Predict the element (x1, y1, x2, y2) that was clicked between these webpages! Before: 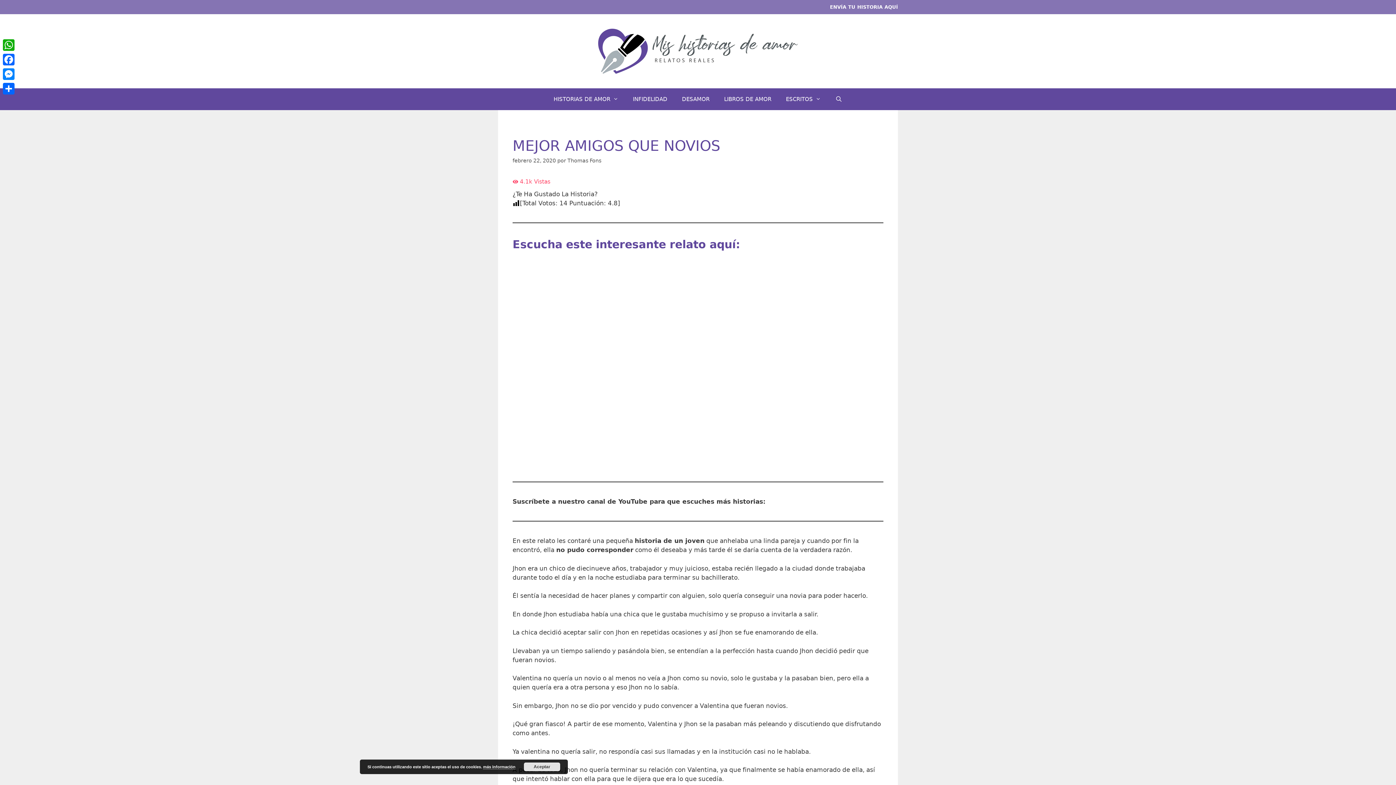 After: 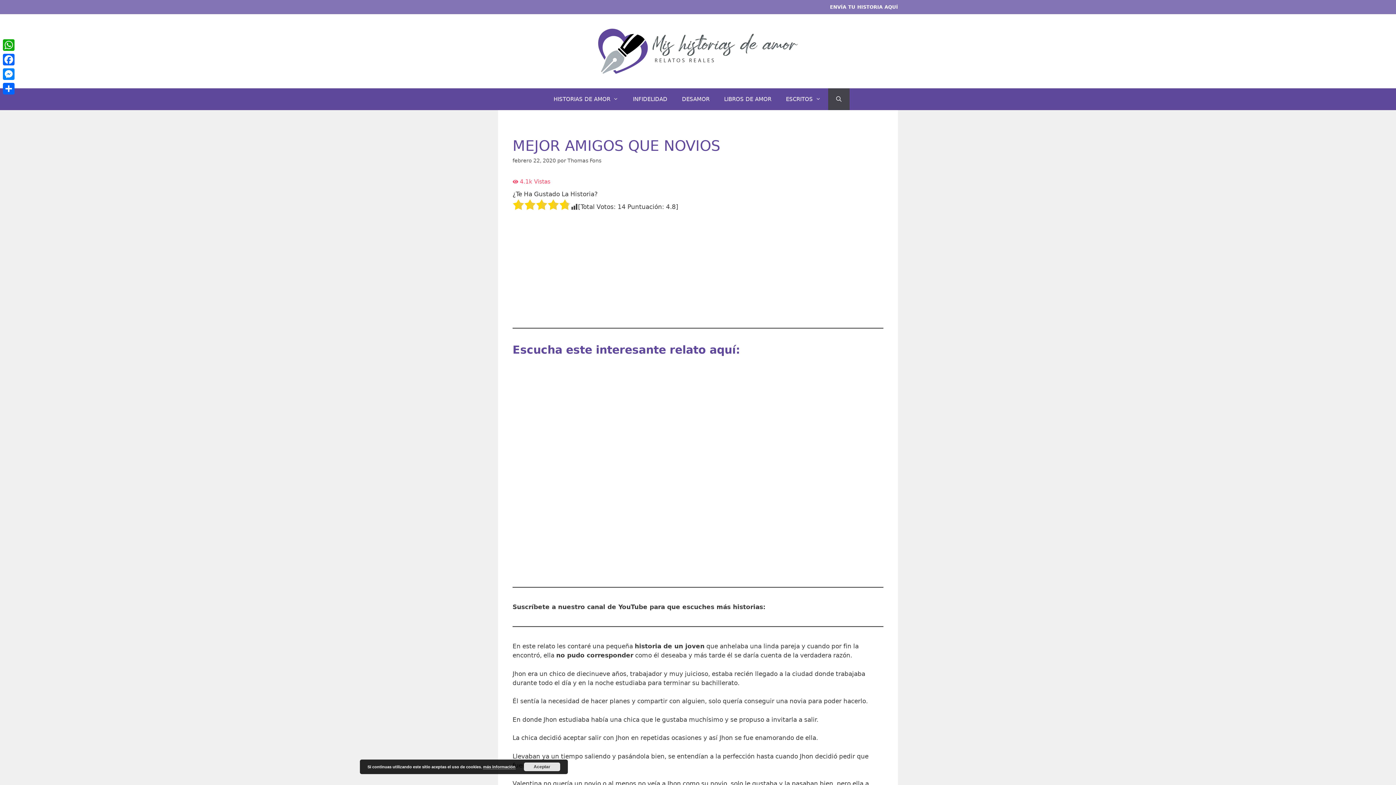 Action: bbox: (828, 88, 849, 110) label: Abrir la barra de búsqueda